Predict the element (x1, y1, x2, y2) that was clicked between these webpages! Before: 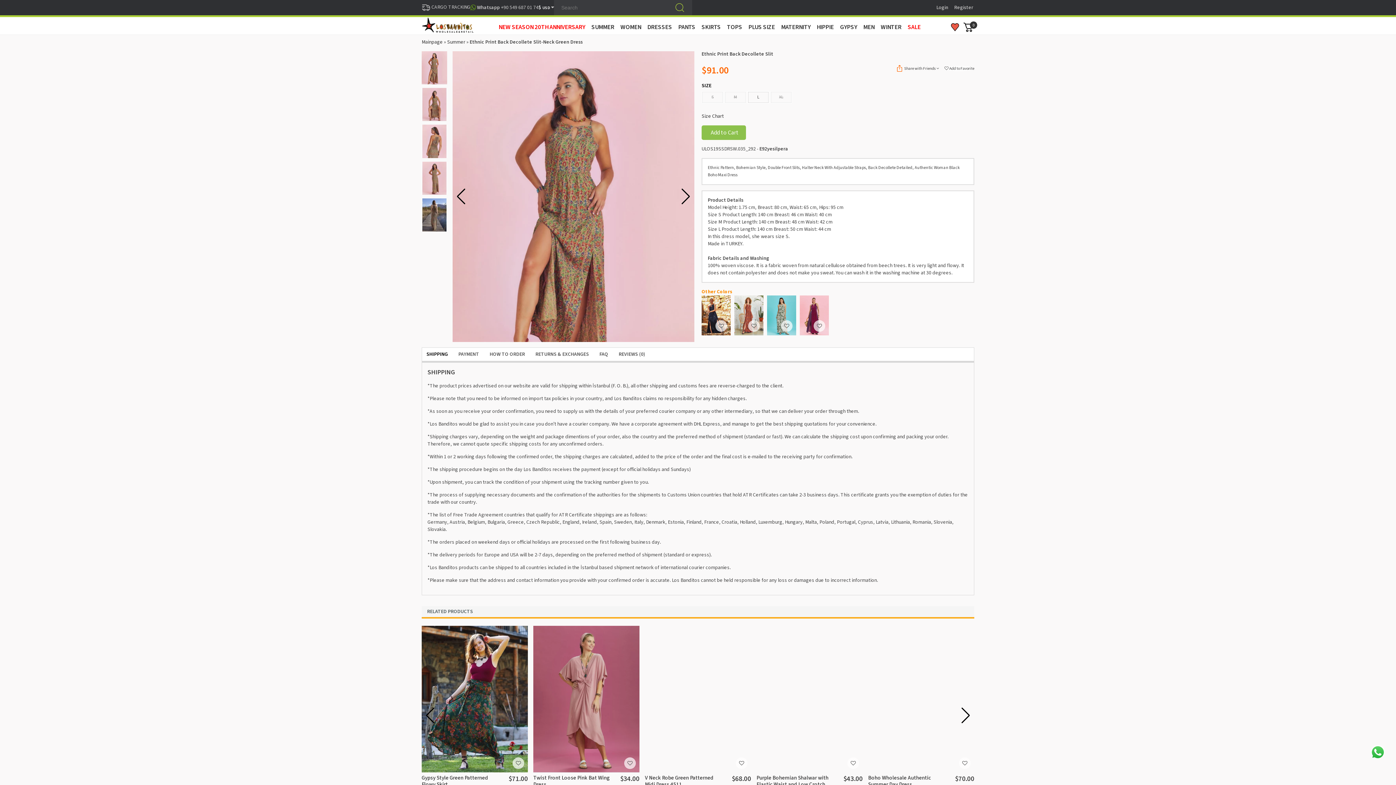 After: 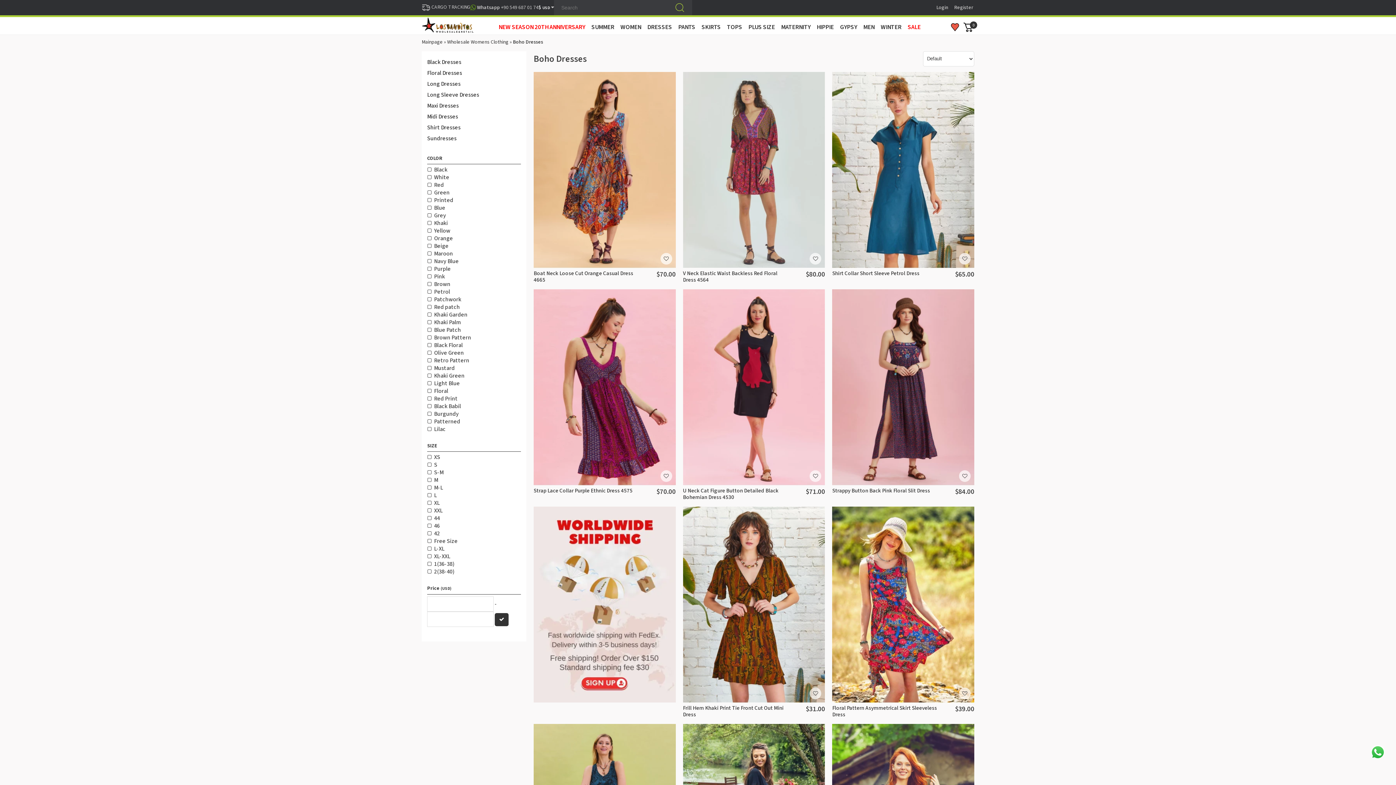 Action: bbox: (701, 311, 730, 319)